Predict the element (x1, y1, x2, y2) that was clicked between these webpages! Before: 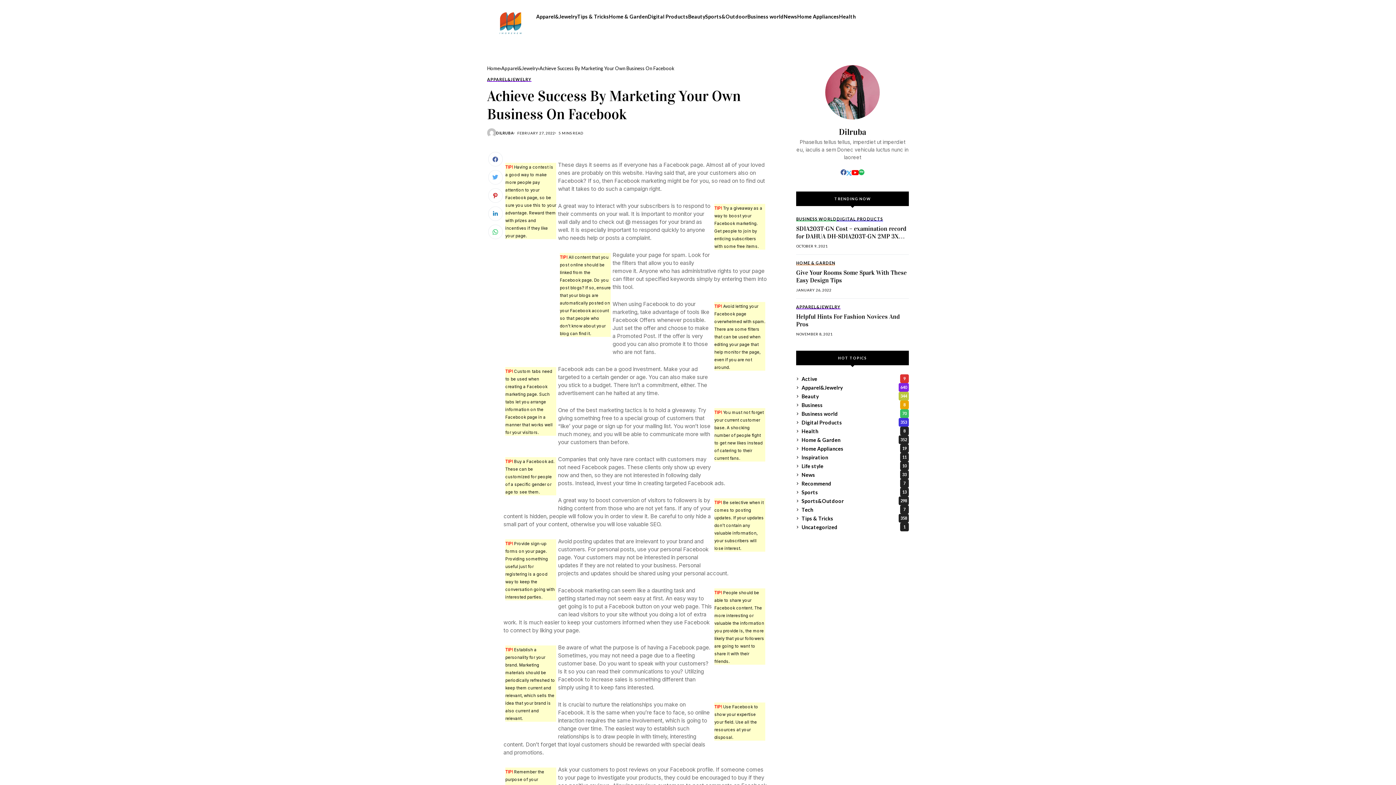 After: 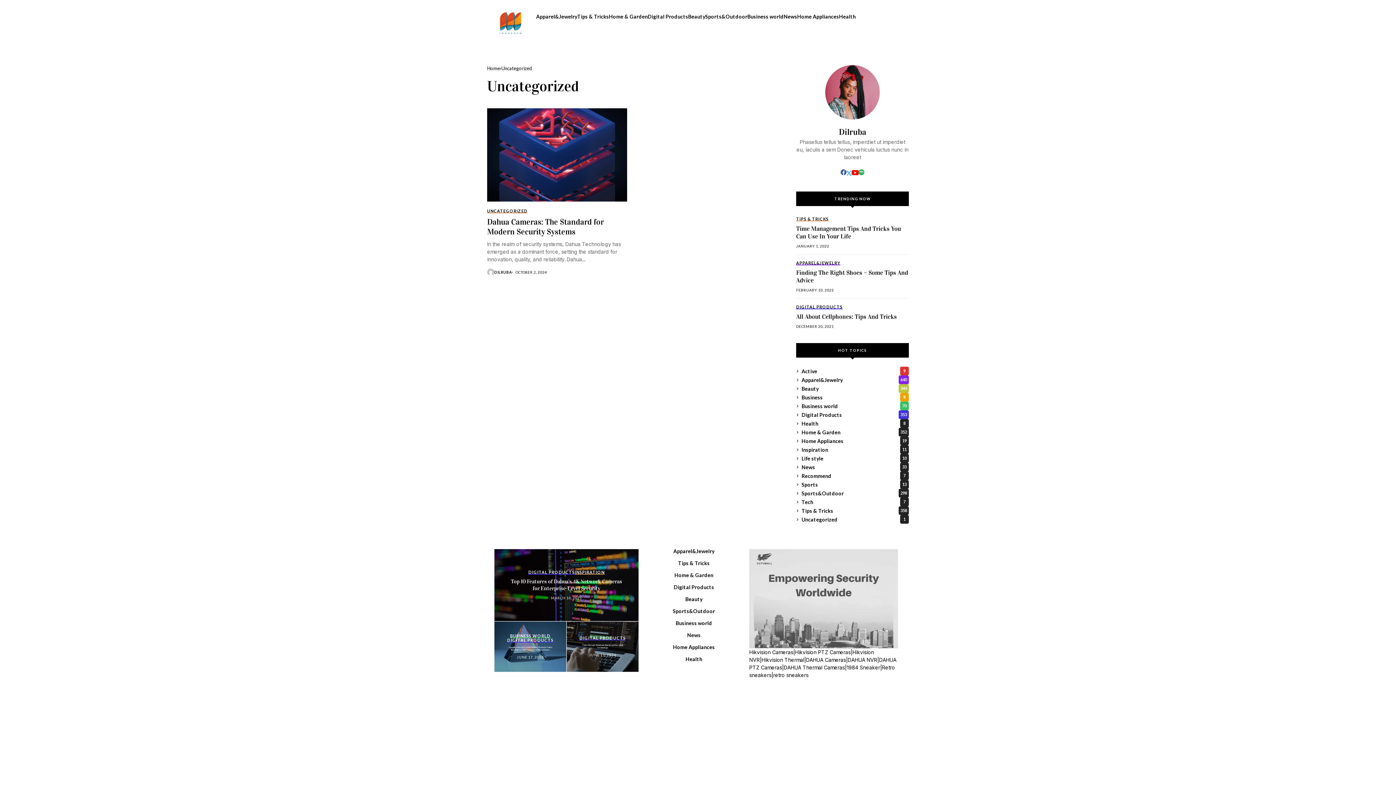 Action: label: Uncategorized
1 bbox: (801, 522, 909, 531)